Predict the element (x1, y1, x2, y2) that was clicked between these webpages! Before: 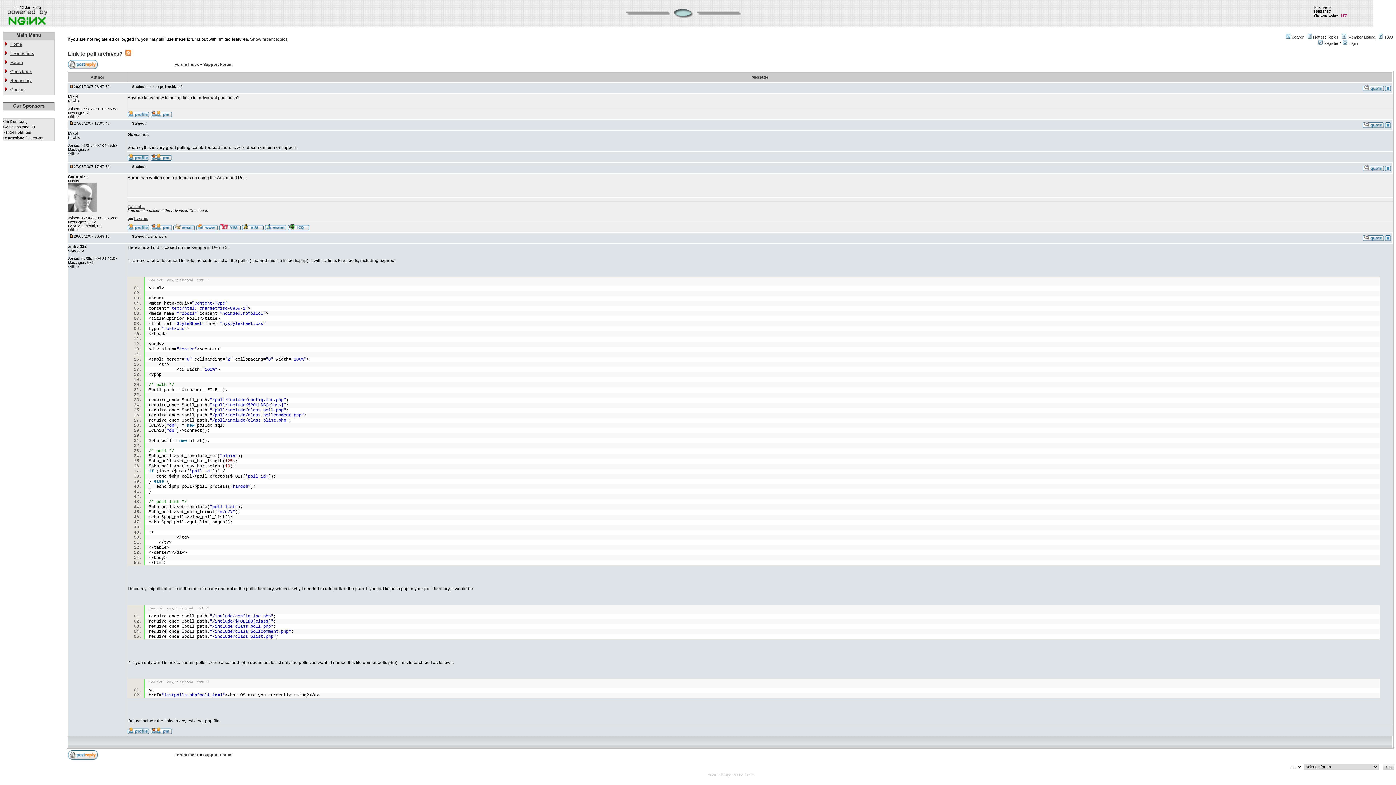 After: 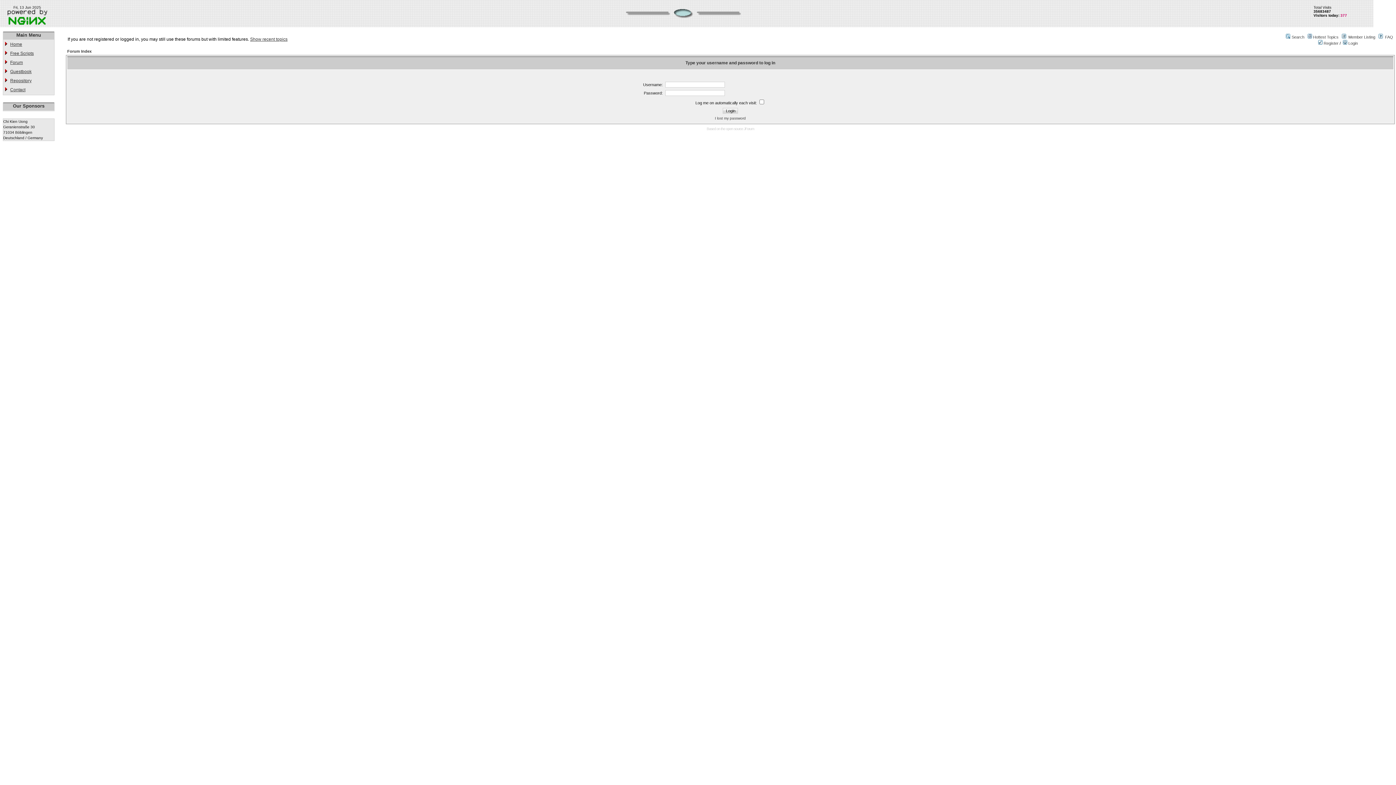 Action: bbox: (1362, 168, 1384, 172)